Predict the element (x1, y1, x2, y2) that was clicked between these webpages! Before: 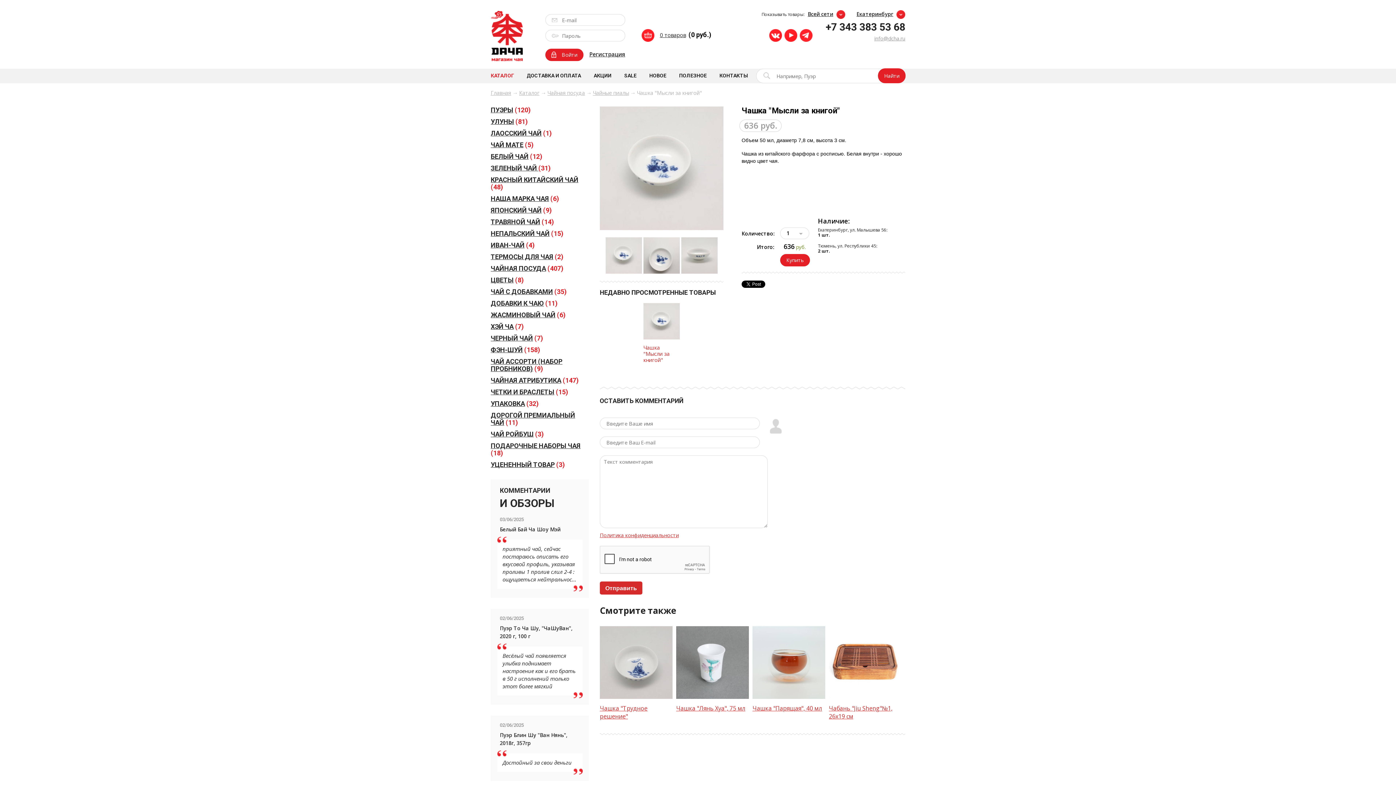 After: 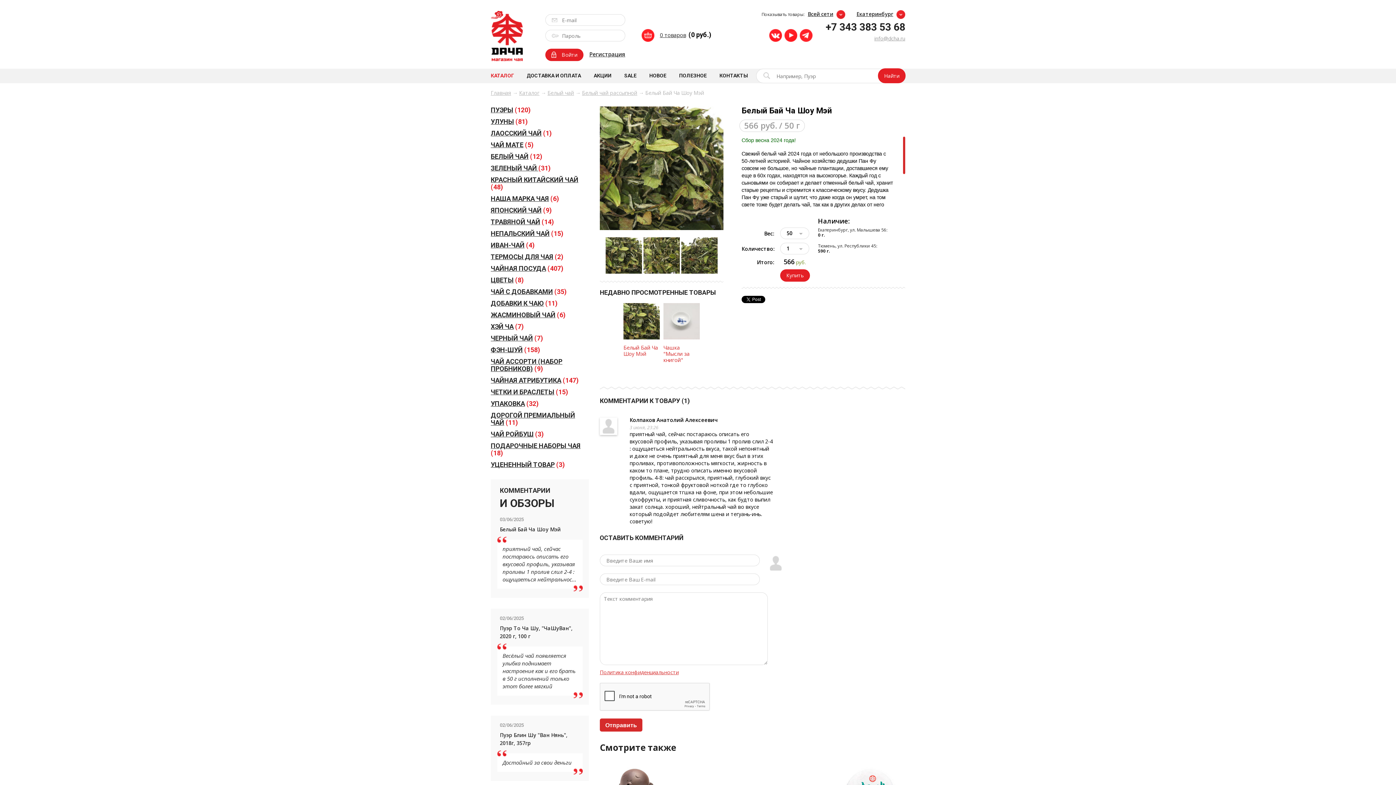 Action: bbox: (500, 526, 560, 533) label: Белый Бай Ча Шоу Мэй